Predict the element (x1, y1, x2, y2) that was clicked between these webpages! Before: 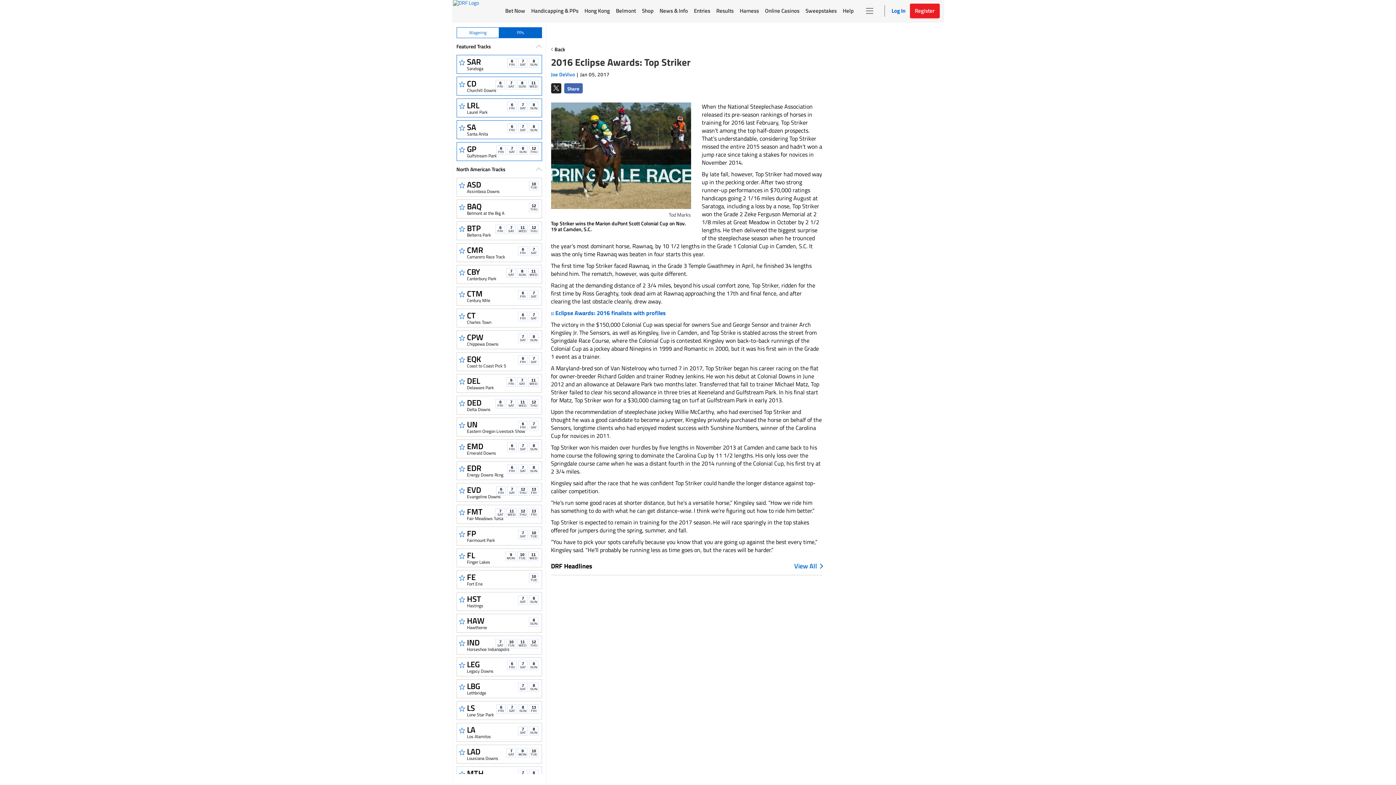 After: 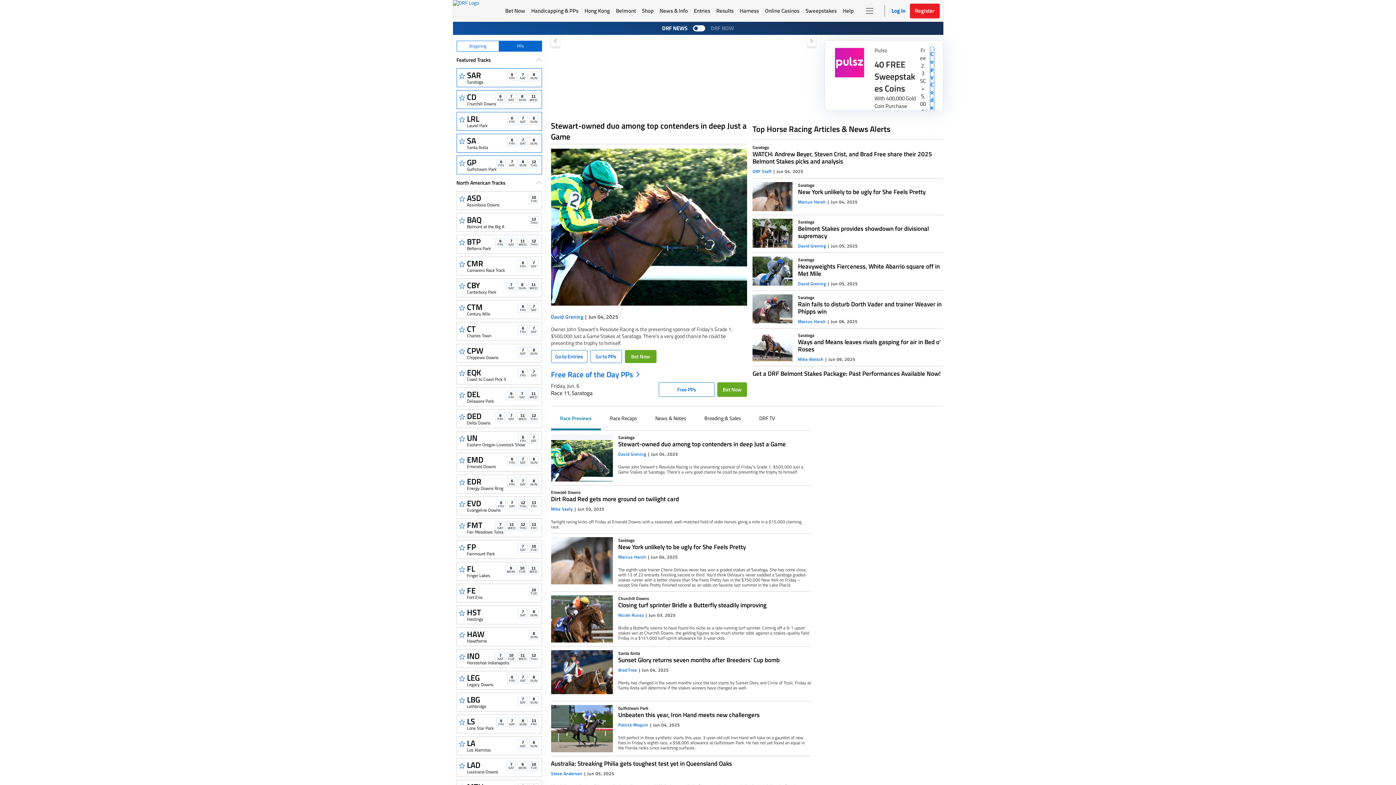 Action: label: Back bbox: (551, 45, 565, 52)